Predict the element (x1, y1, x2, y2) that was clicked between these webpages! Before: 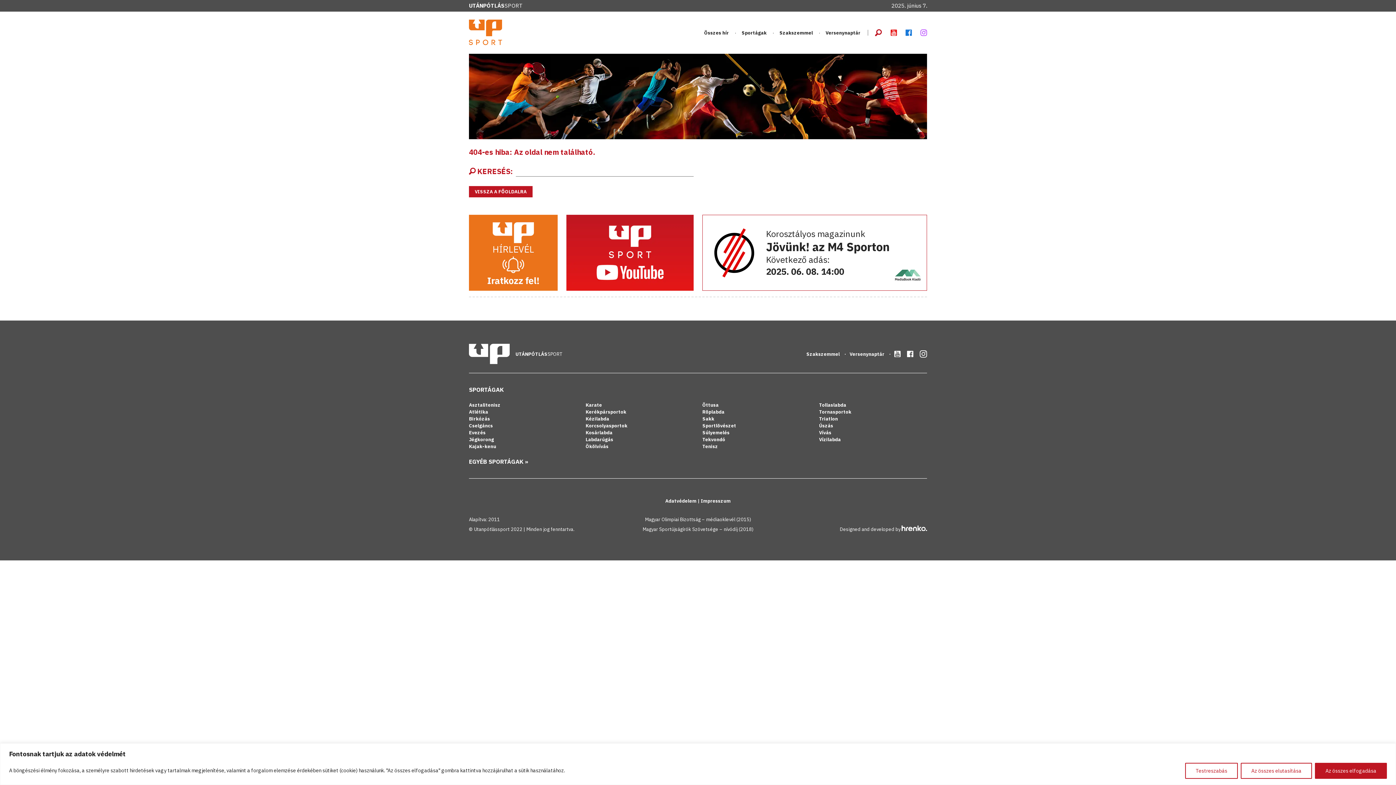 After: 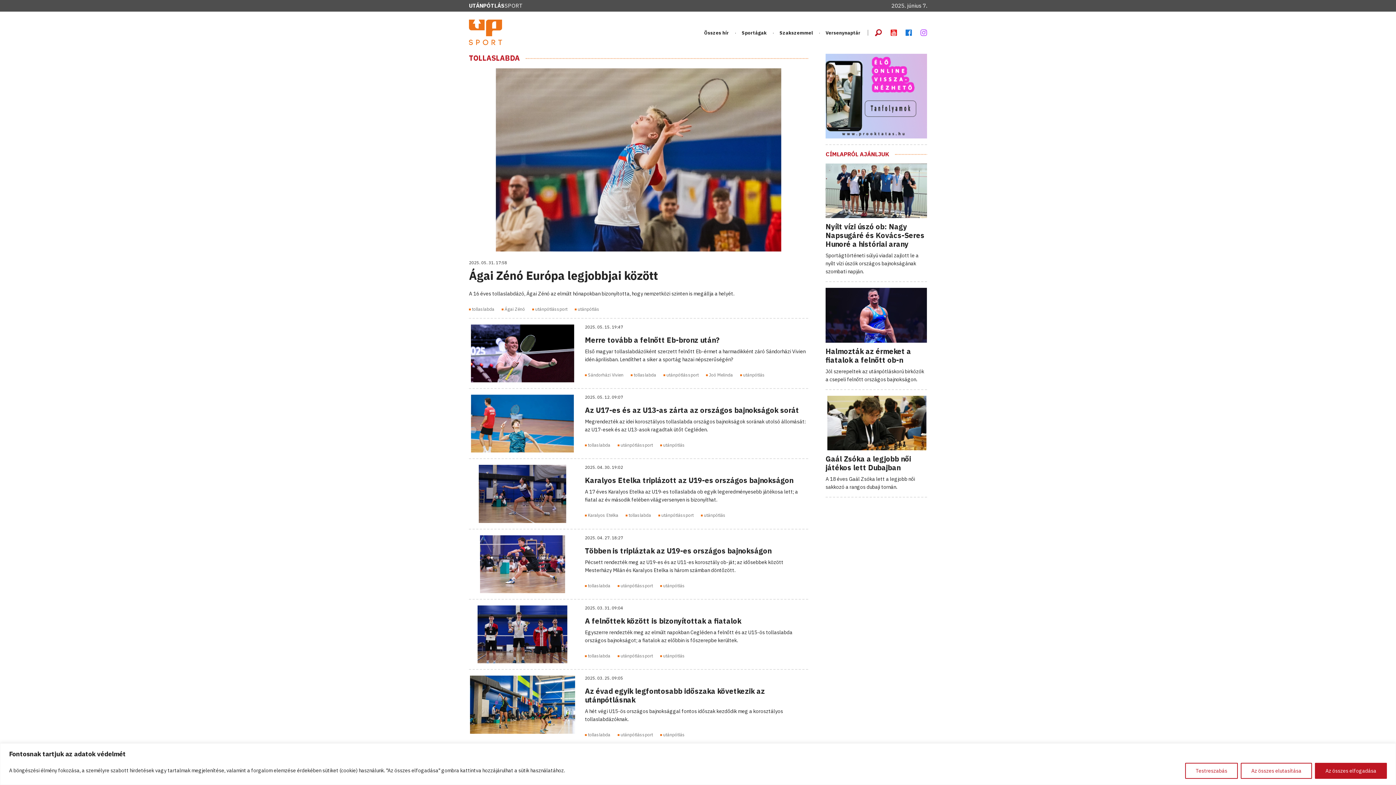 Action: label: Tollaslabda bbox: (819, 402, 846, 408)